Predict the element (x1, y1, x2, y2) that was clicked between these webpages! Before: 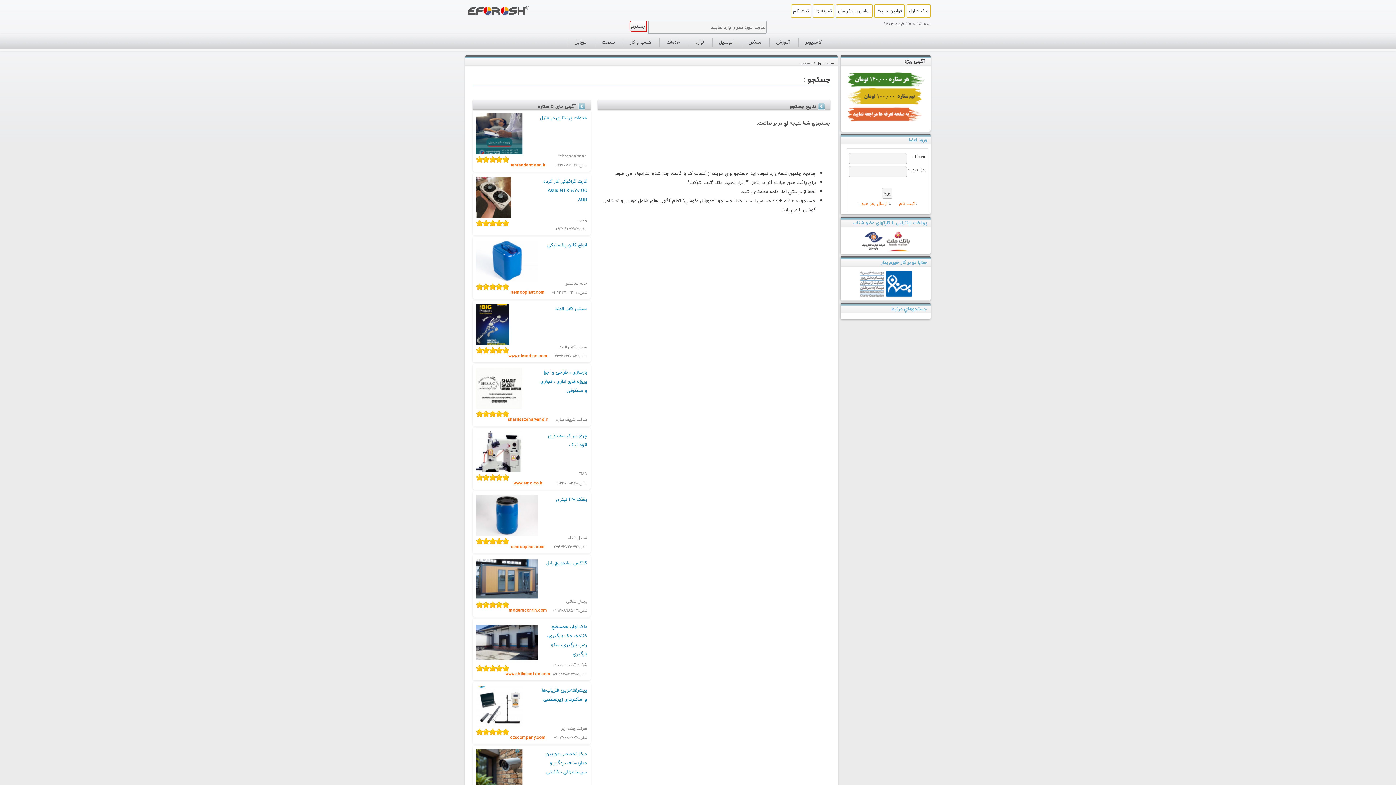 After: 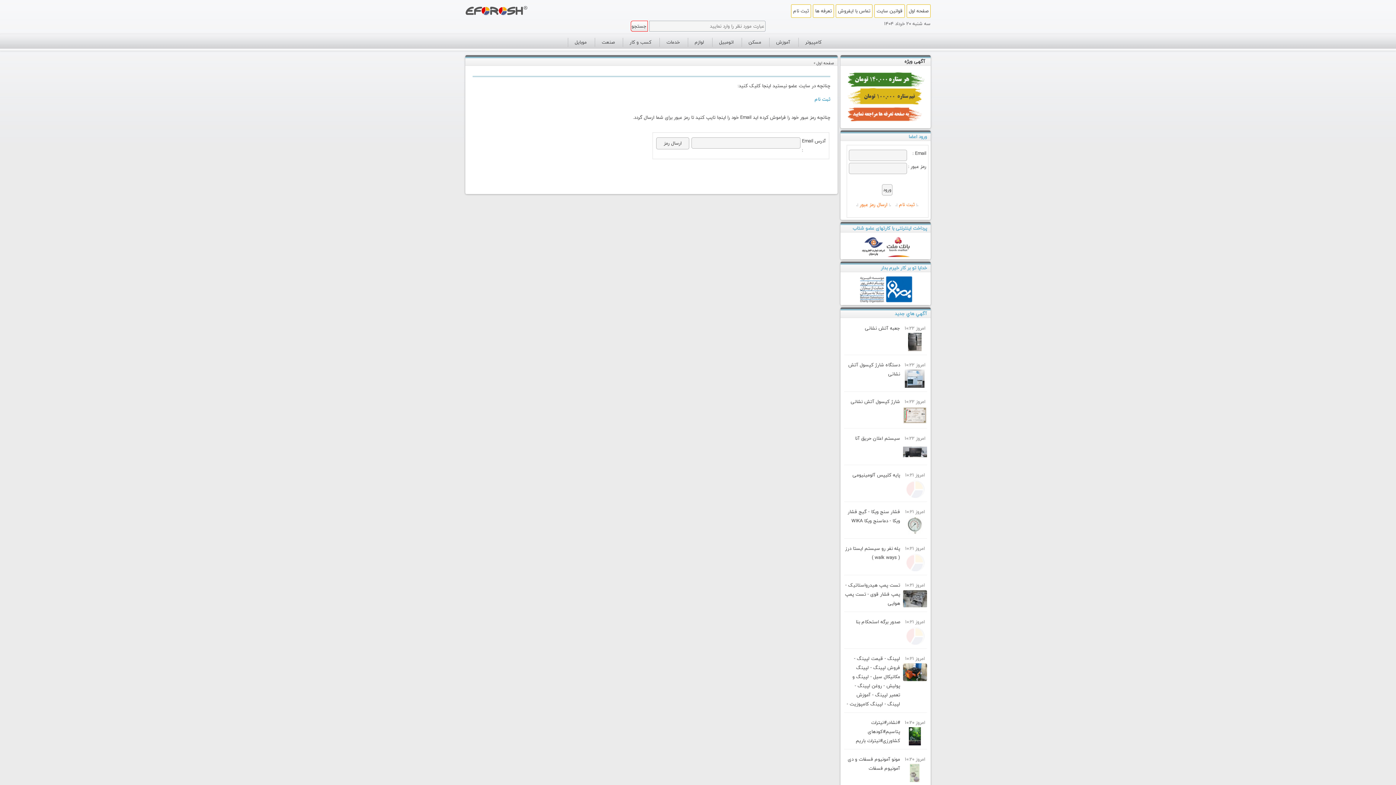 Action: label:  ارسال رمز عبور  bbox: (858, 199, 889, 207)